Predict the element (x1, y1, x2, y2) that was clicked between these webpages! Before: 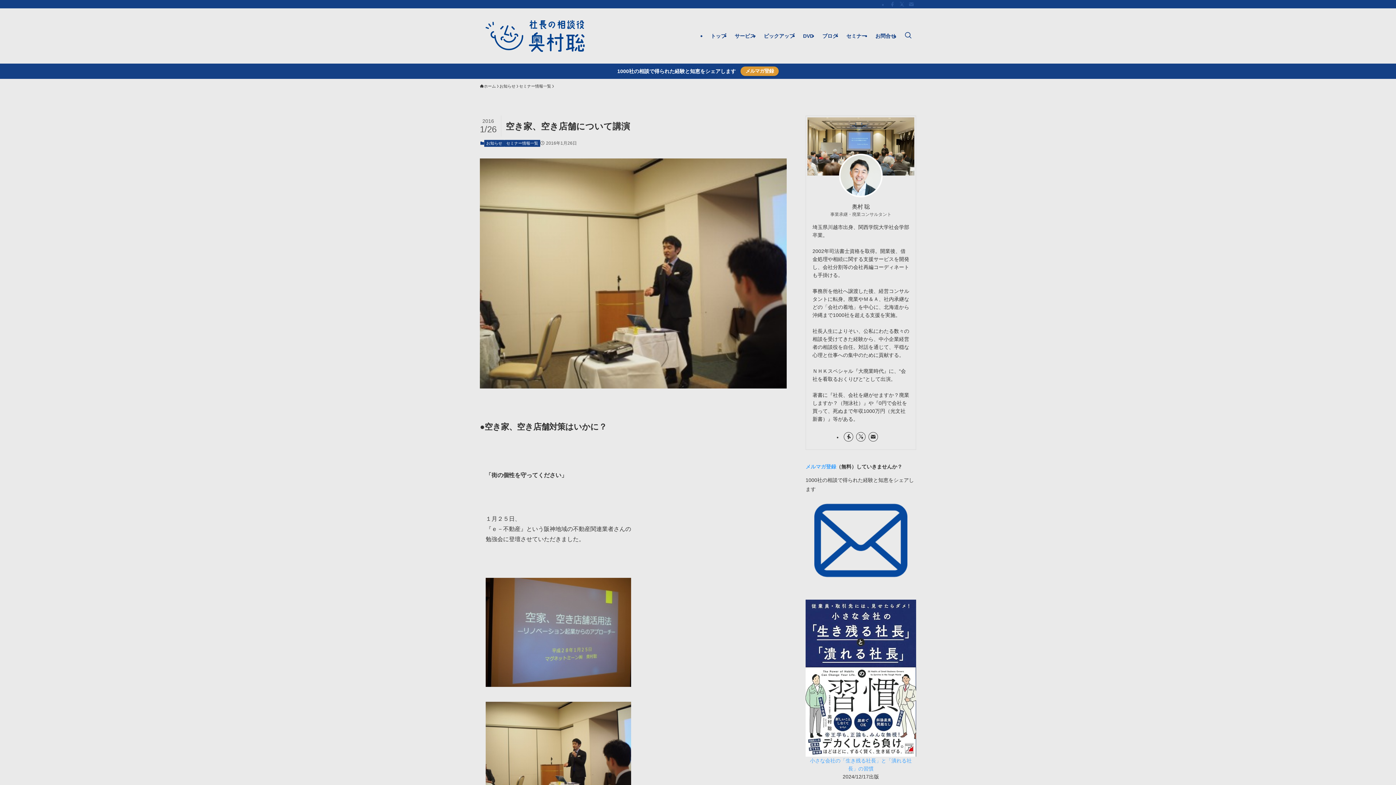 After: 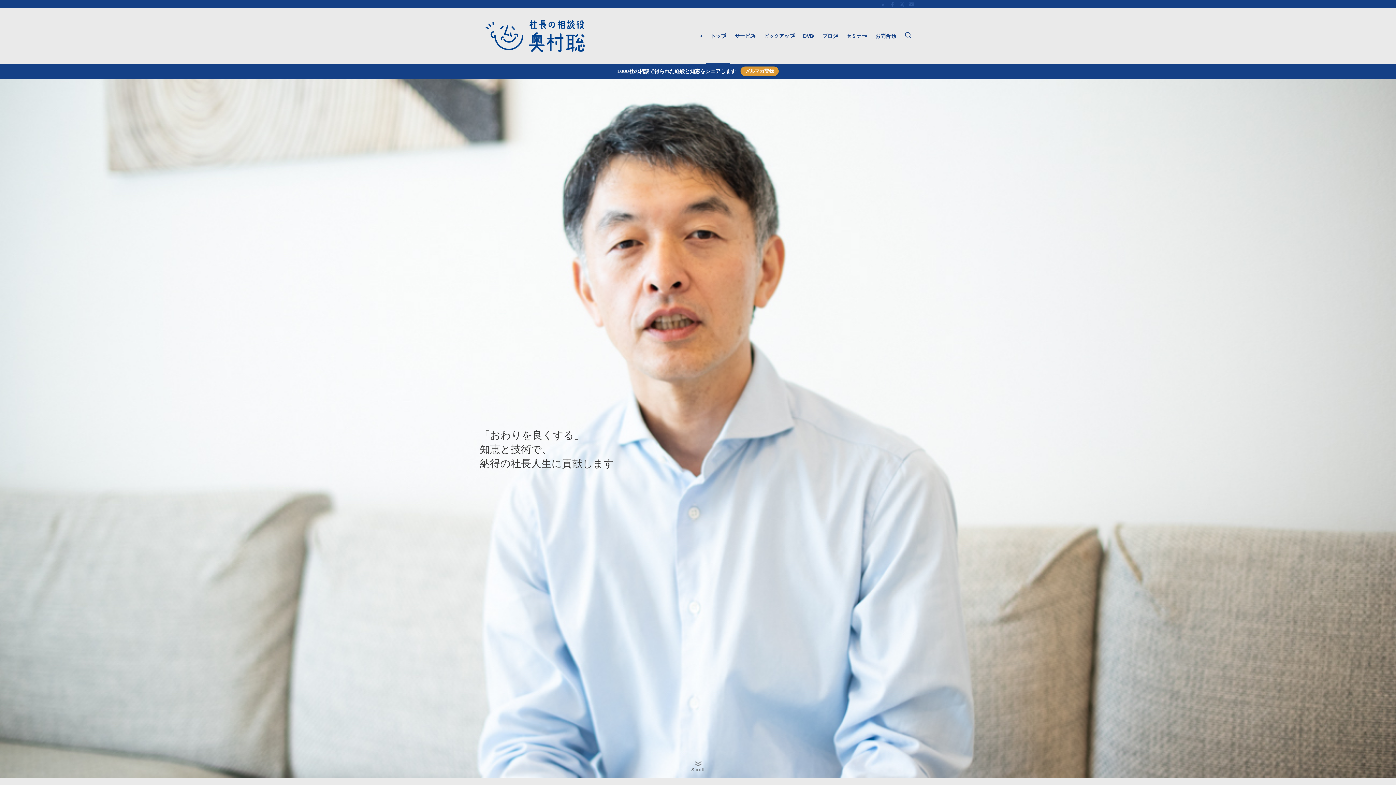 Action: bbox: (480, 83, 496, 89) label: ホーム